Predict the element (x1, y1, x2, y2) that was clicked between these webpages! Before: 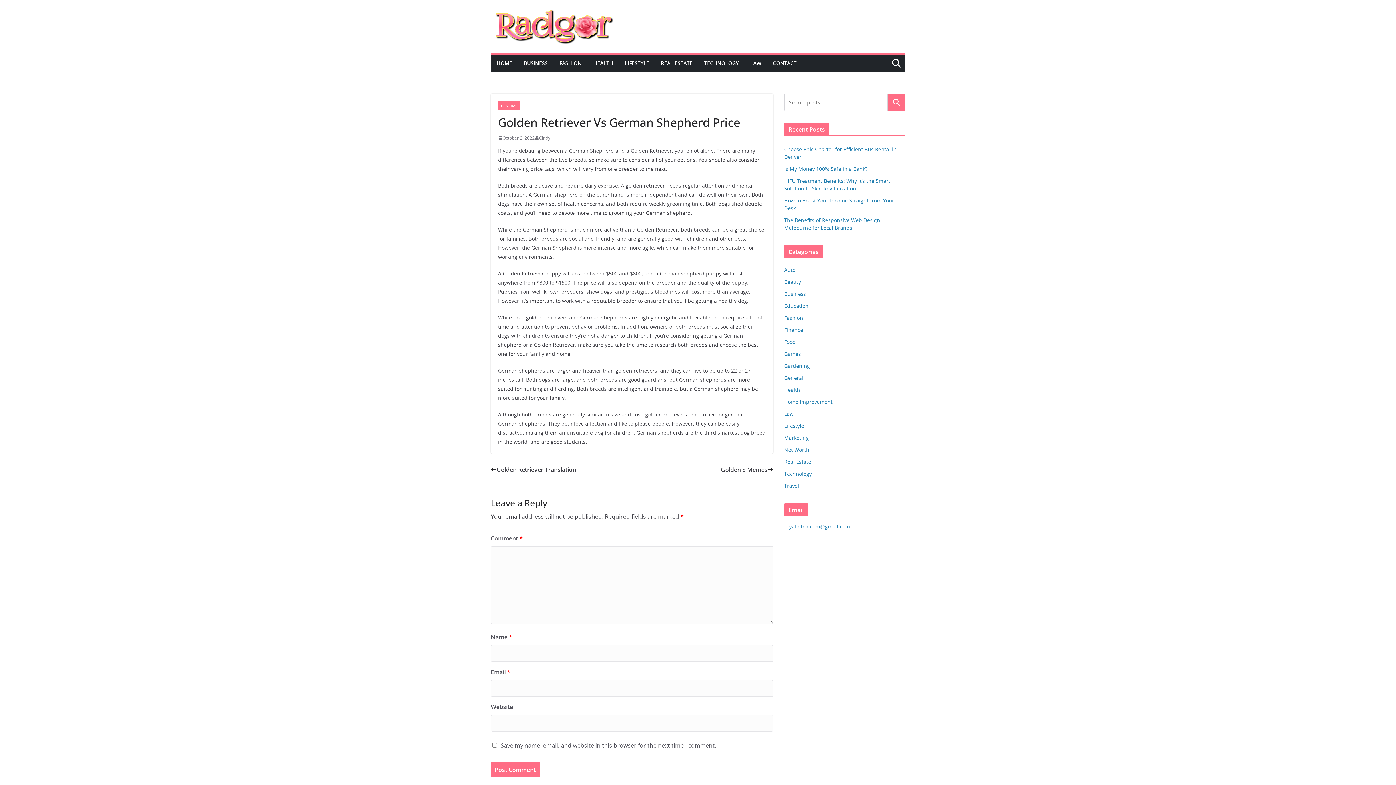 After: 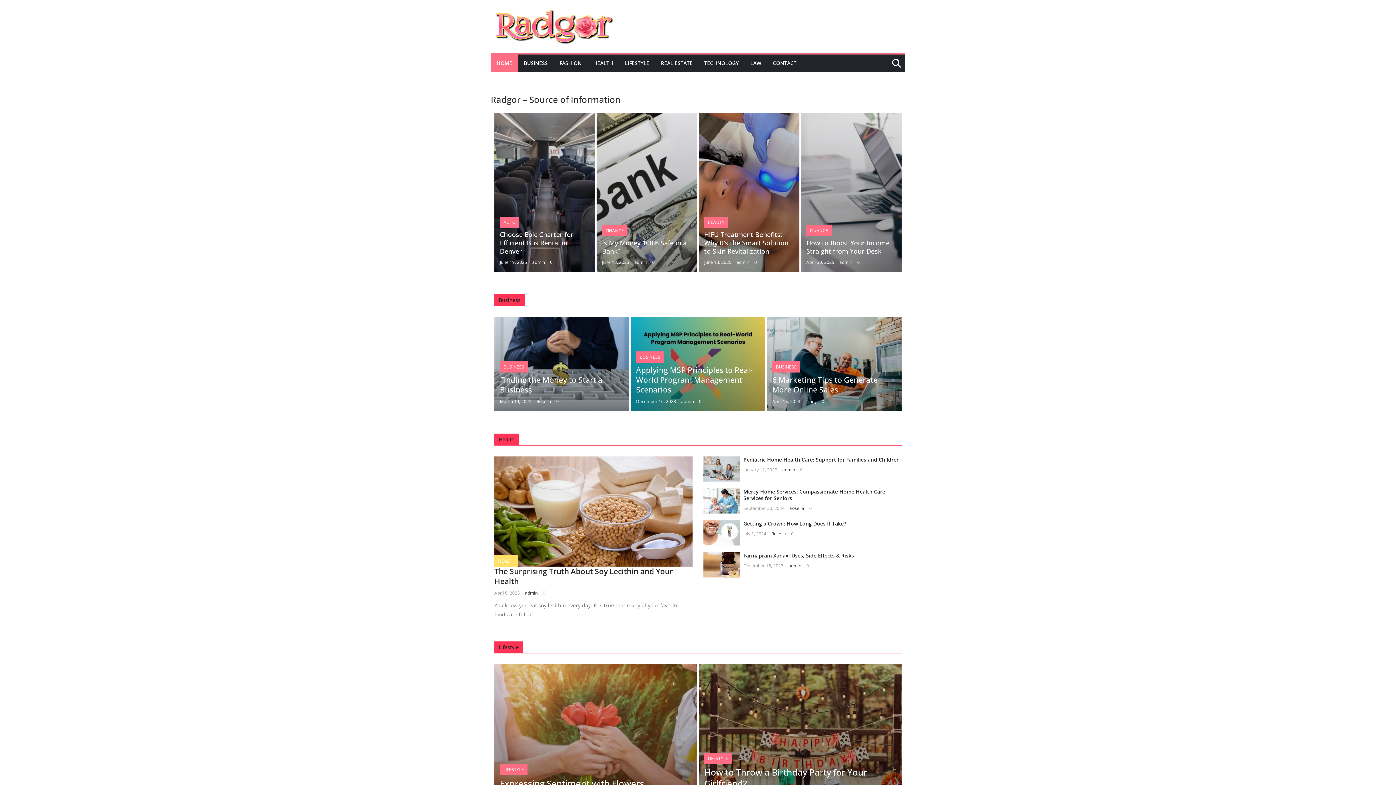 Action: label: Net Worth bbox: (784, 446, 809, 453)